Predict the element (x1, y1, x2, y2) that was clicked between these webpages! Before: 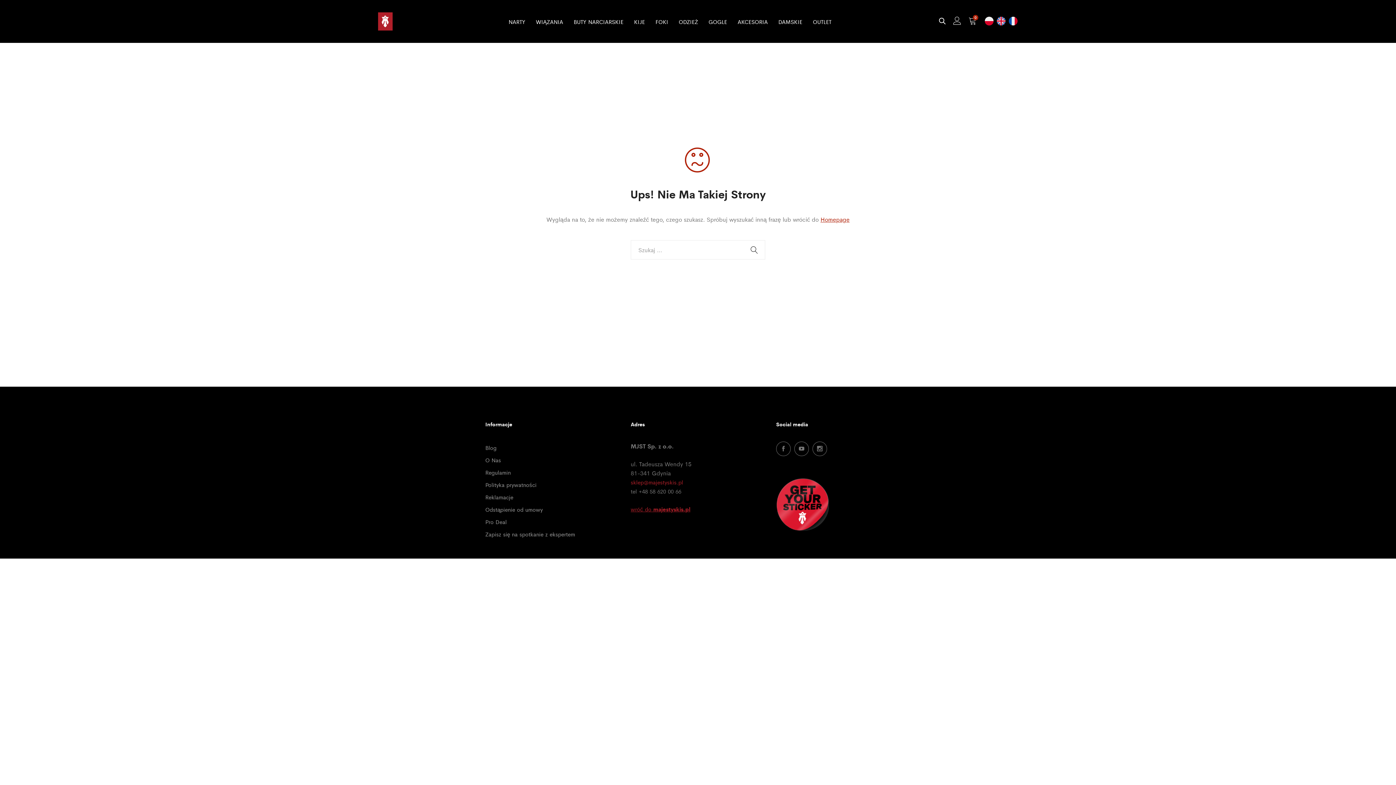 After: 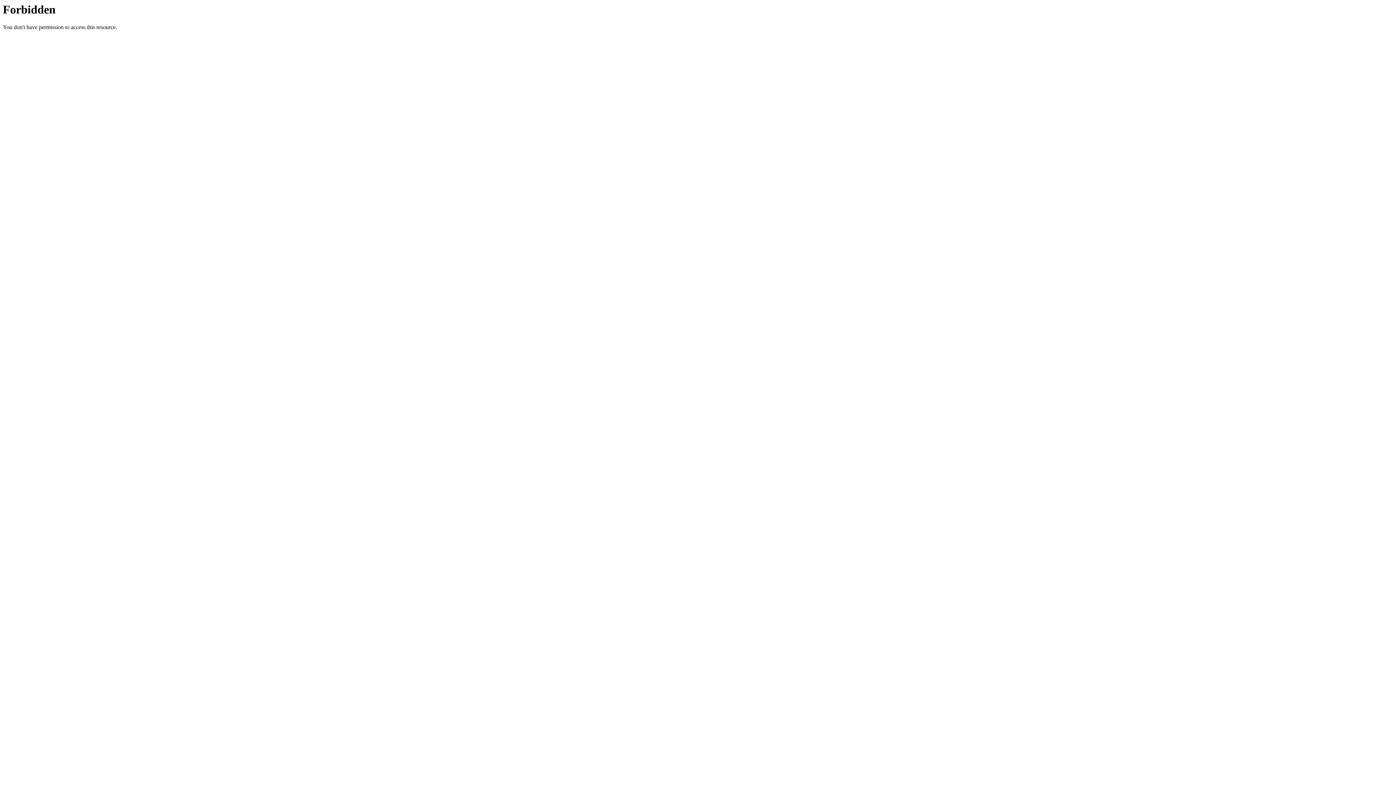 Action: label: NARTY bbox: (508, 14, 525, 28)